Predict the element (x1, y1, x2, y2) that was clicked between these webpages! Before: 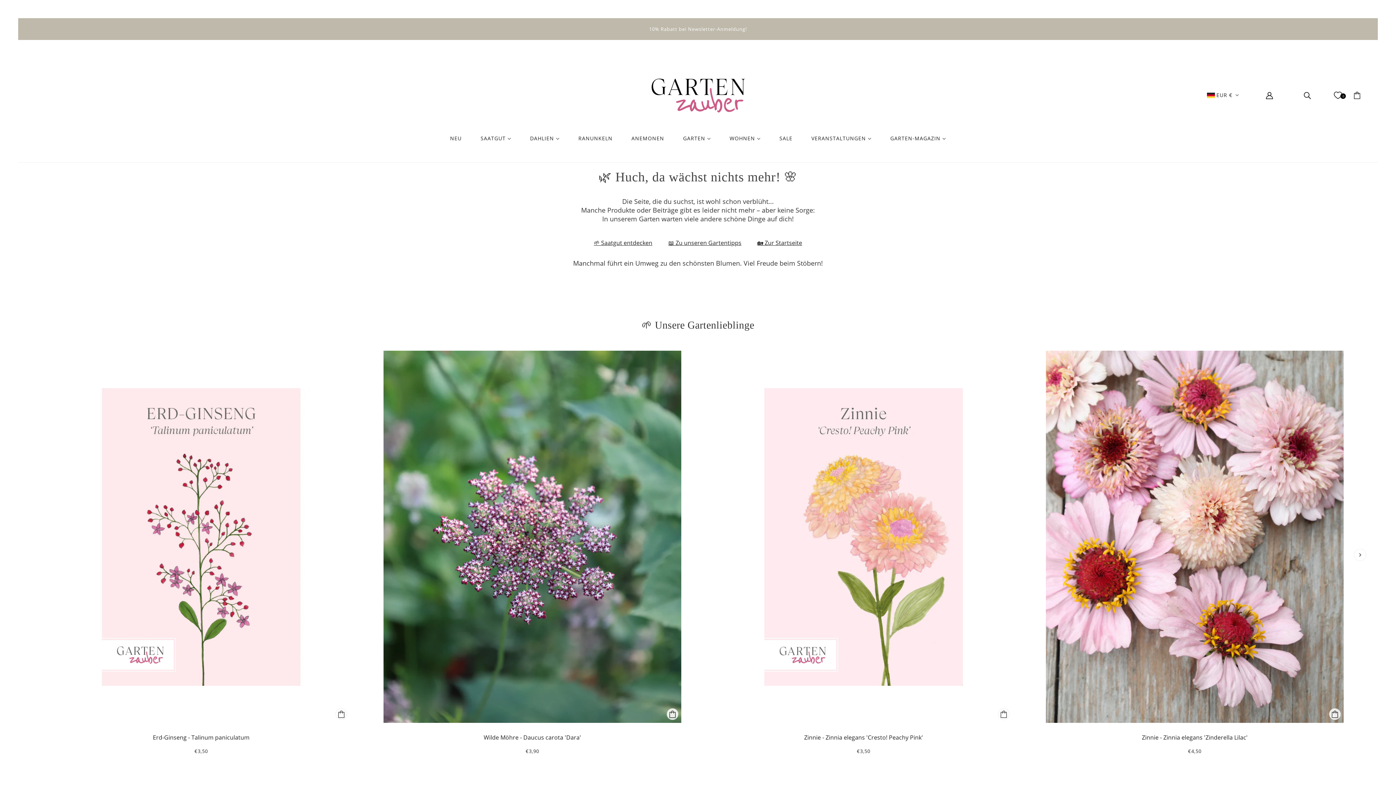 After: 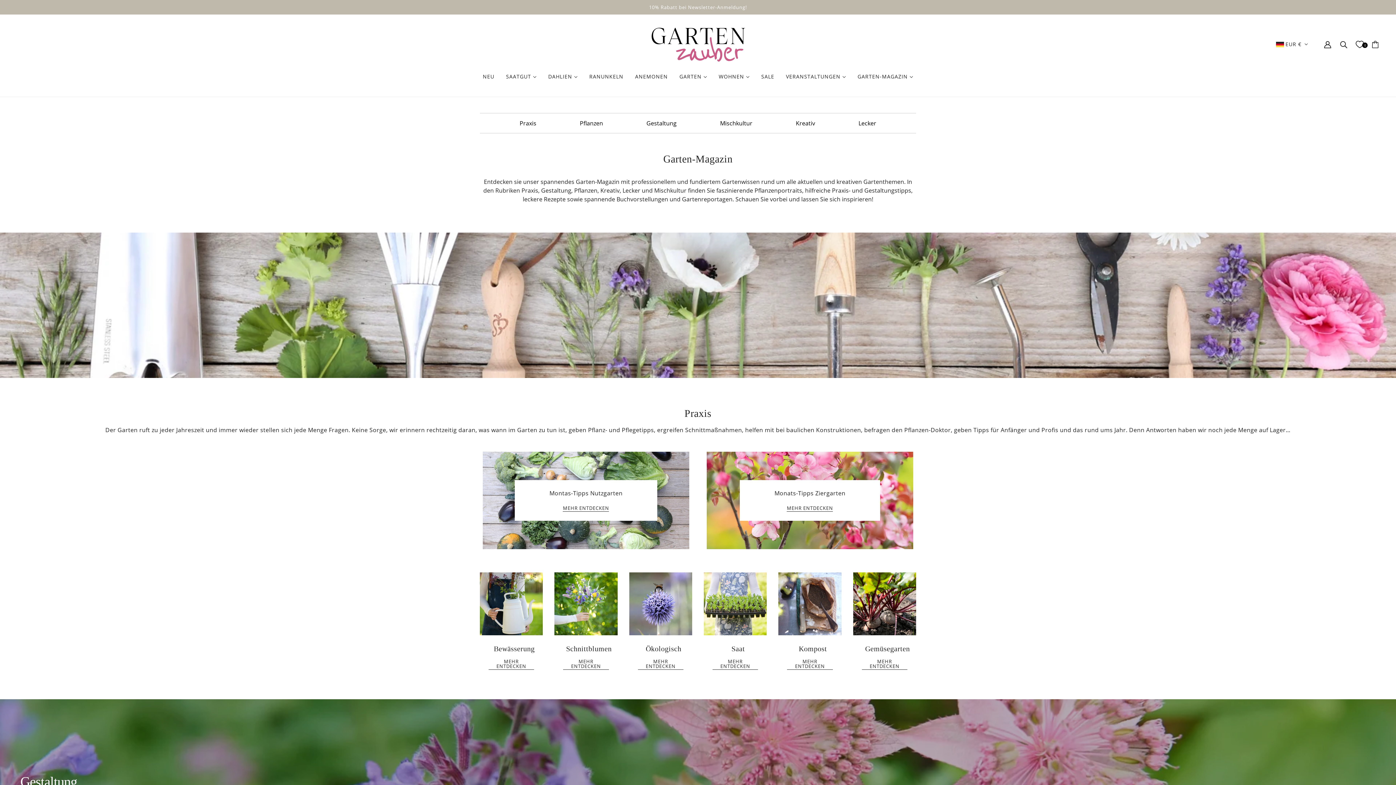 Action: bbox: (661, 234, 748, 258) label: 📖 Zu unseren Gartentipps